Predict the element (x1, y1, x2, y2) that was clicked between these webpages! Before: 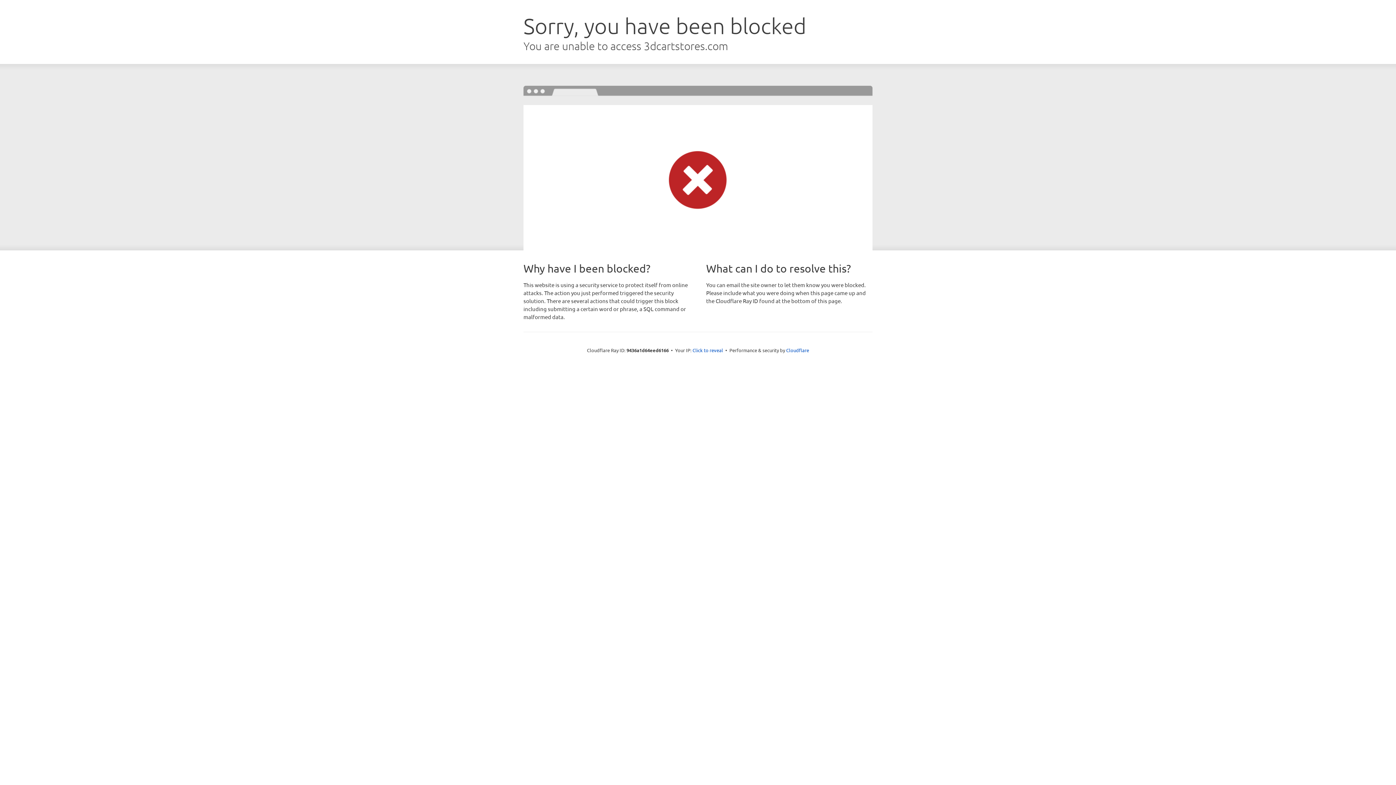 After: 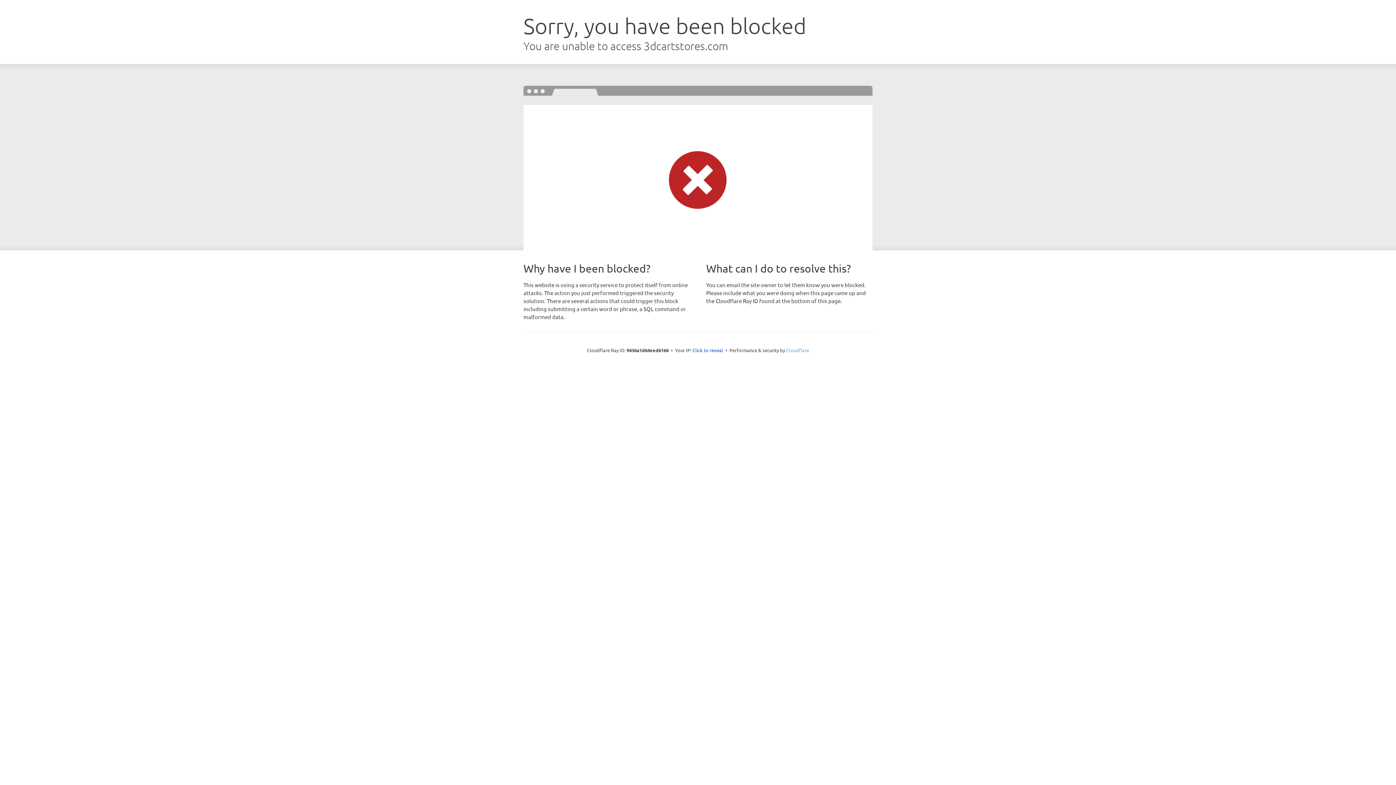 Action: label: Cloudflare bbox: (786, 347, 809, 353)